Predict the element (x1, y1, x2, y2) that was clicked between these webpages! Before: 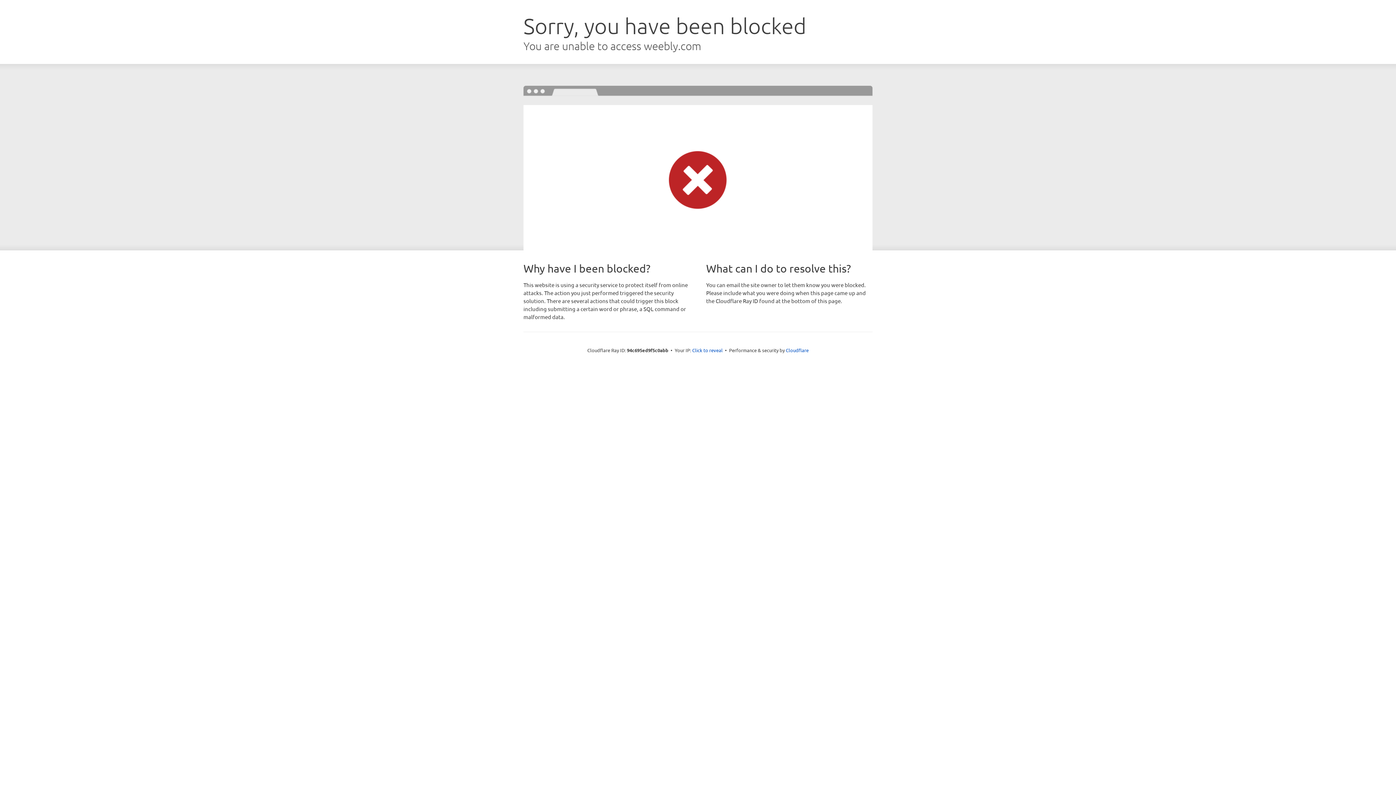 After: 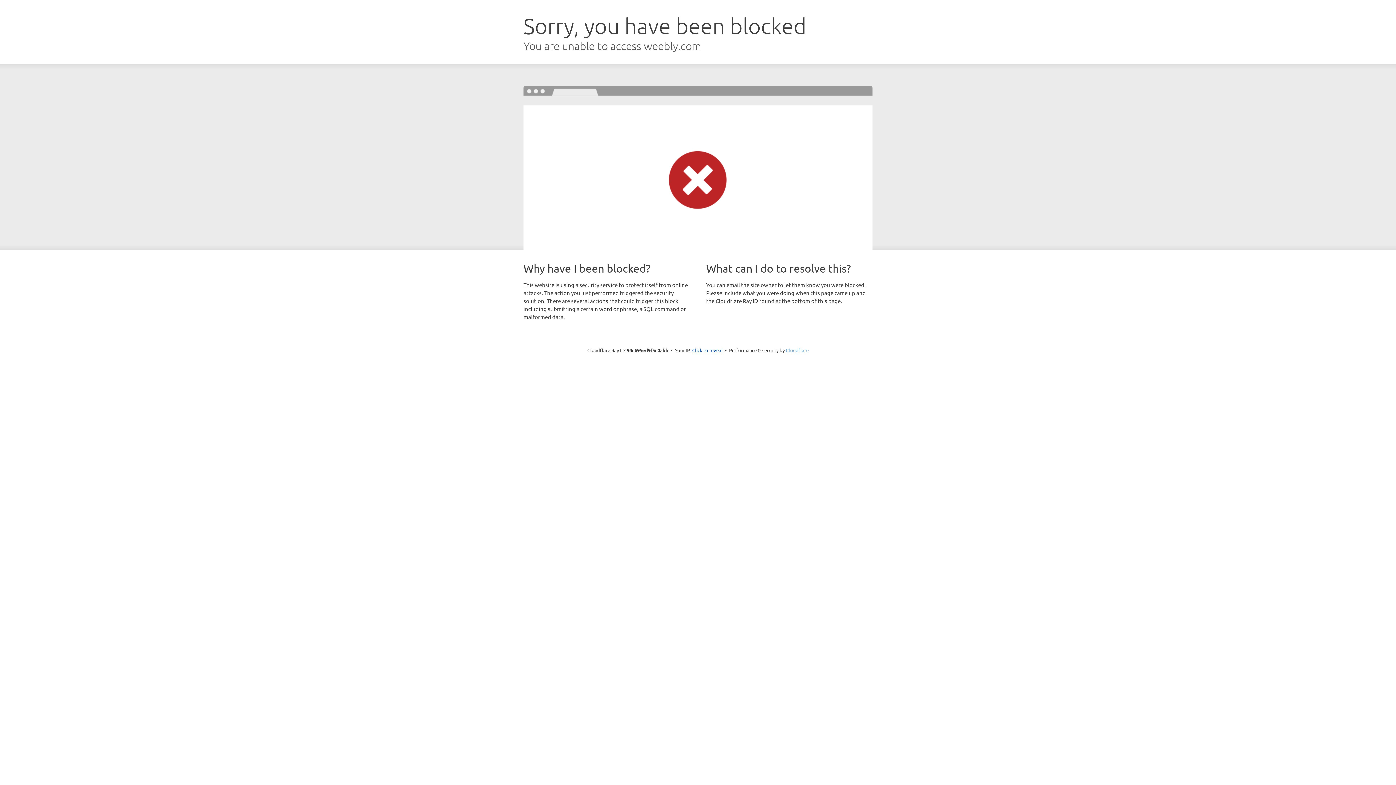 Action: bbox: (786, 347, 808, 353) label: Cloudflare